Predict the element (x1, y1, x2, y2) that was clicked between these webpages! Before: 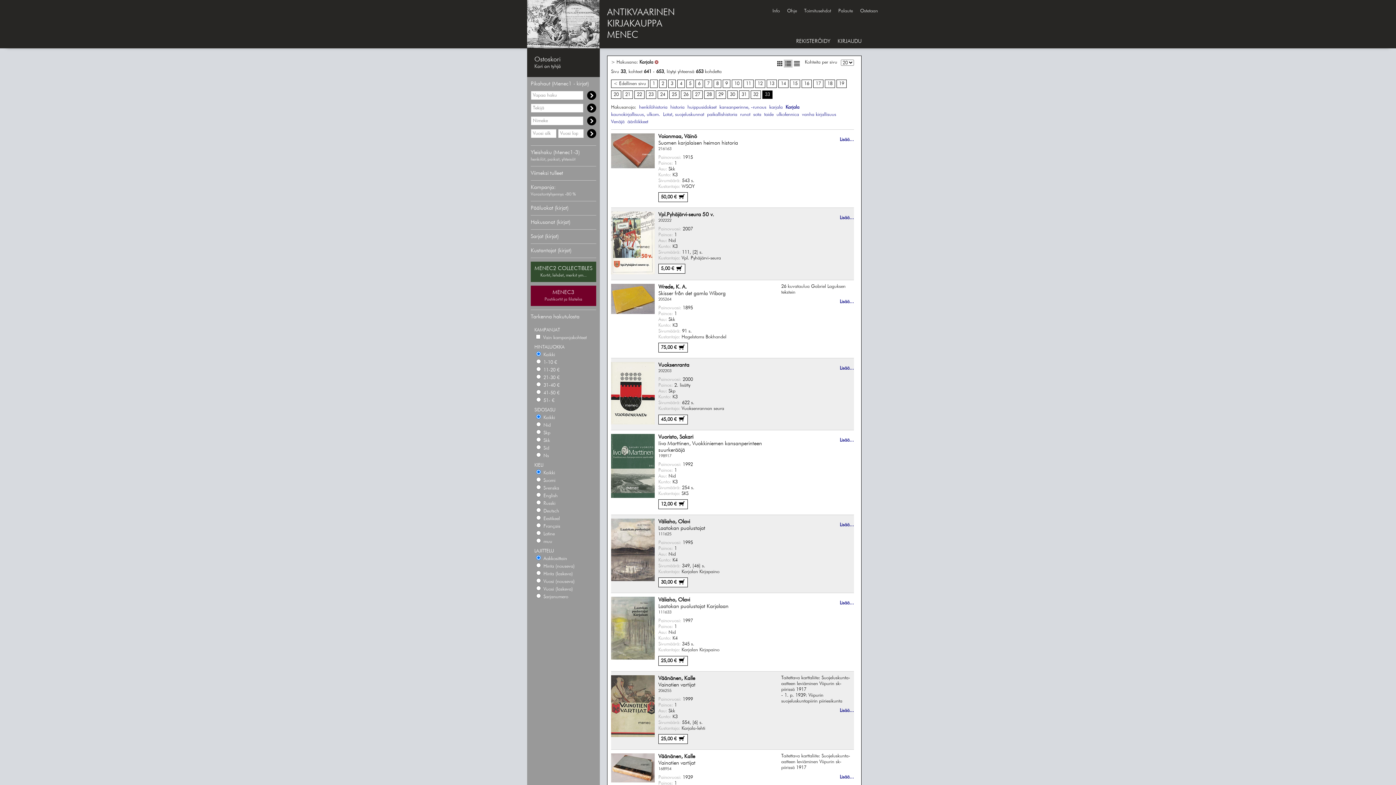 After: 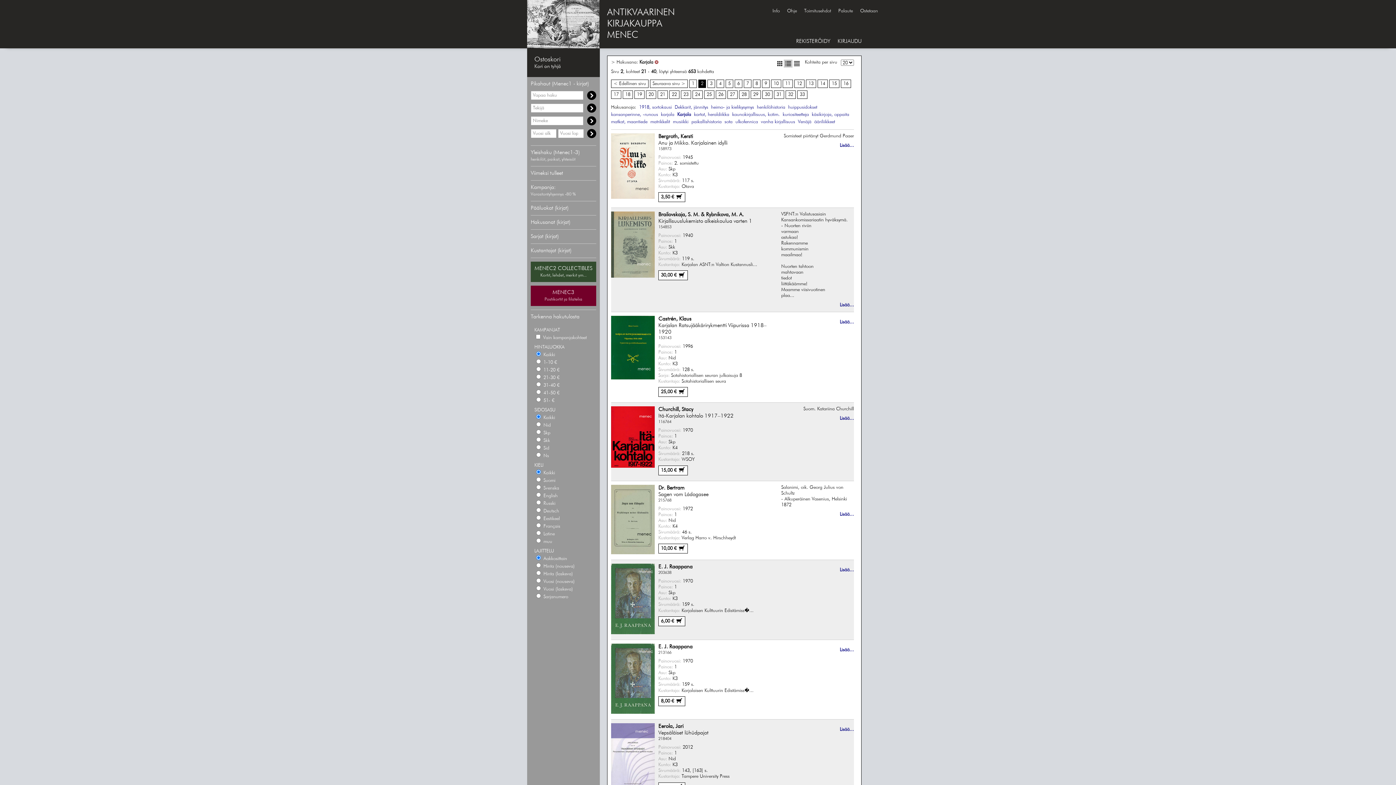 Action: label: 2 bbox: (659, 79, 666, 88)